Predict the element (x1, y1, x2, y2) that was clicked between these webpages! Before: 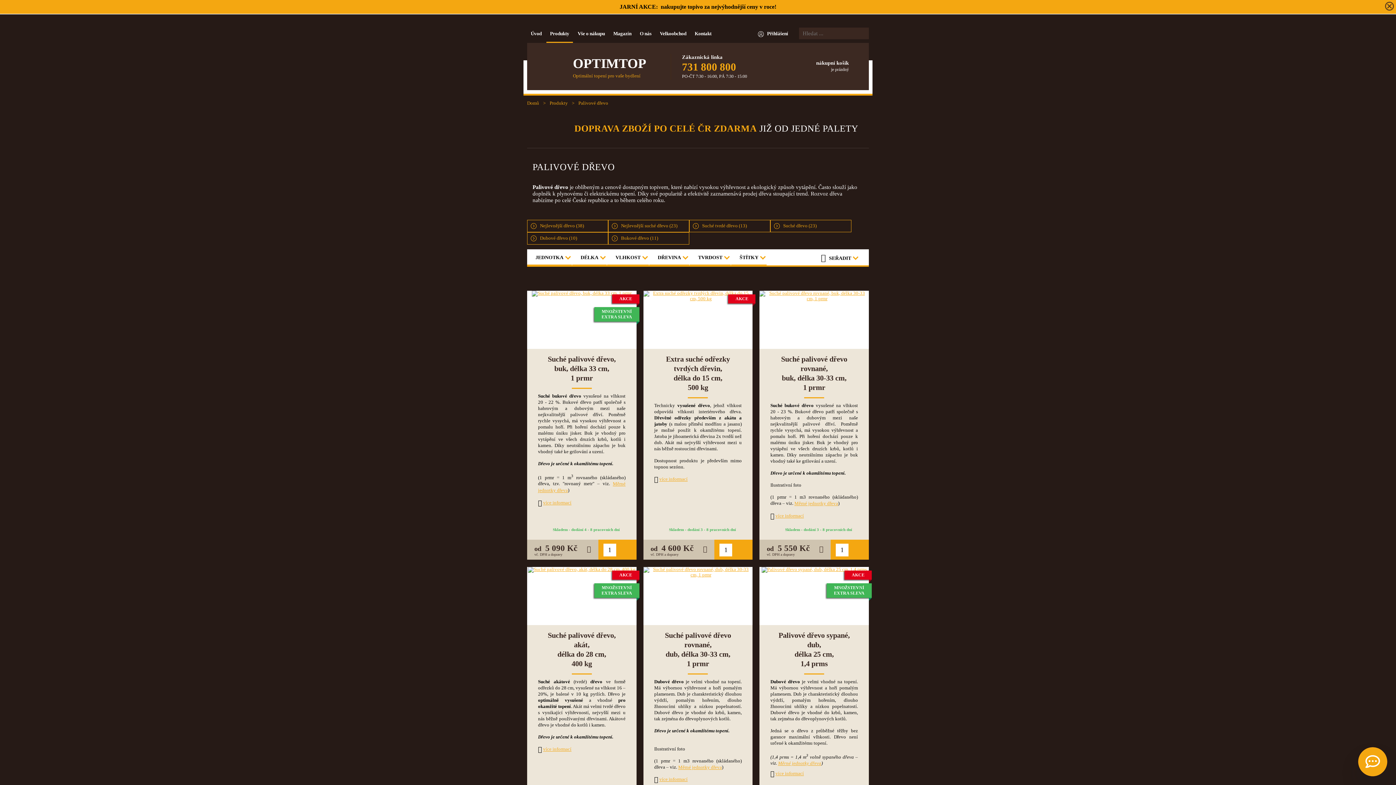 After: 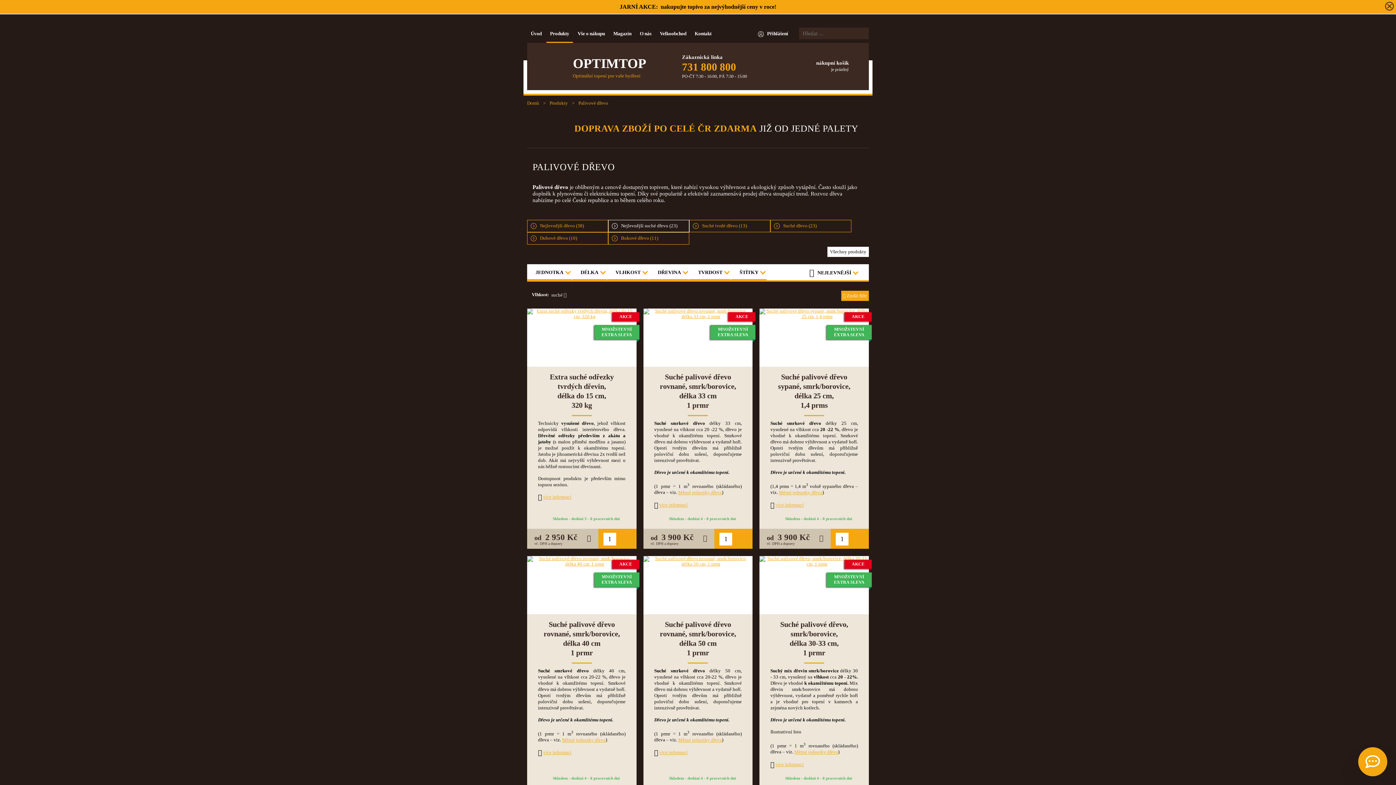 Action: bbox: (608, 220, 689, 232) label:  Nejlevnější suché dřevo (23)